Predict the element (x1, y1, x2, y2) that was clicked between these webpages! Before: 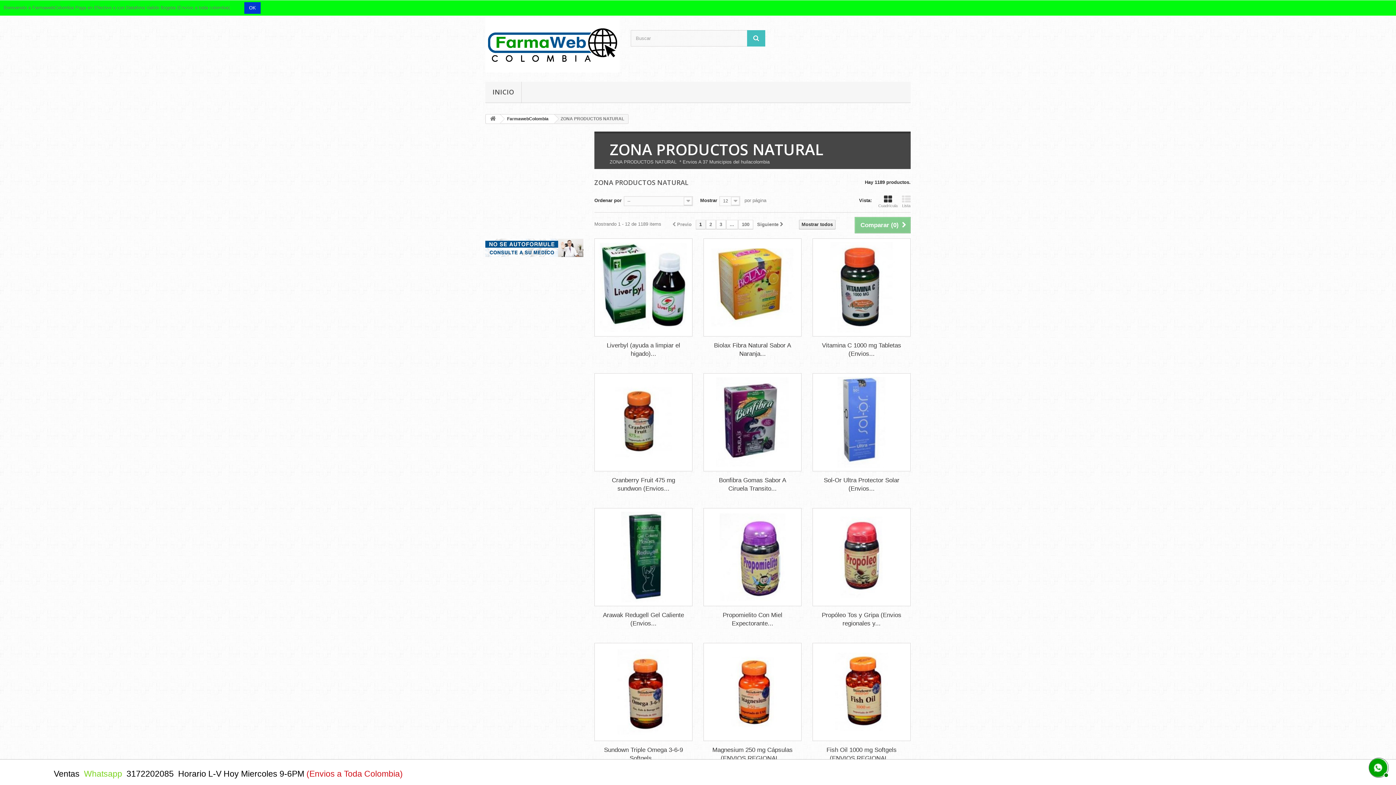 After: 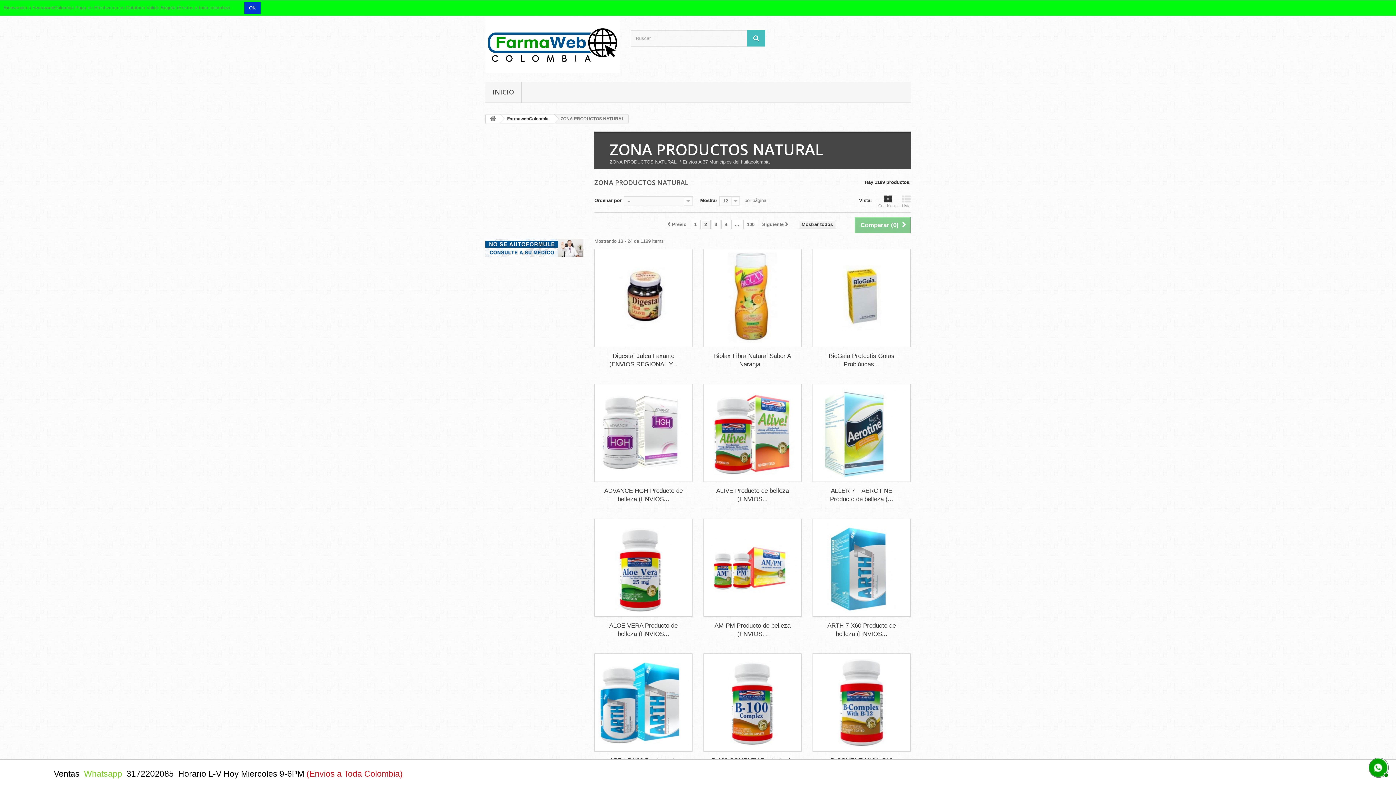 Action: label: 2 bbox: (706, 220, 715, 229)